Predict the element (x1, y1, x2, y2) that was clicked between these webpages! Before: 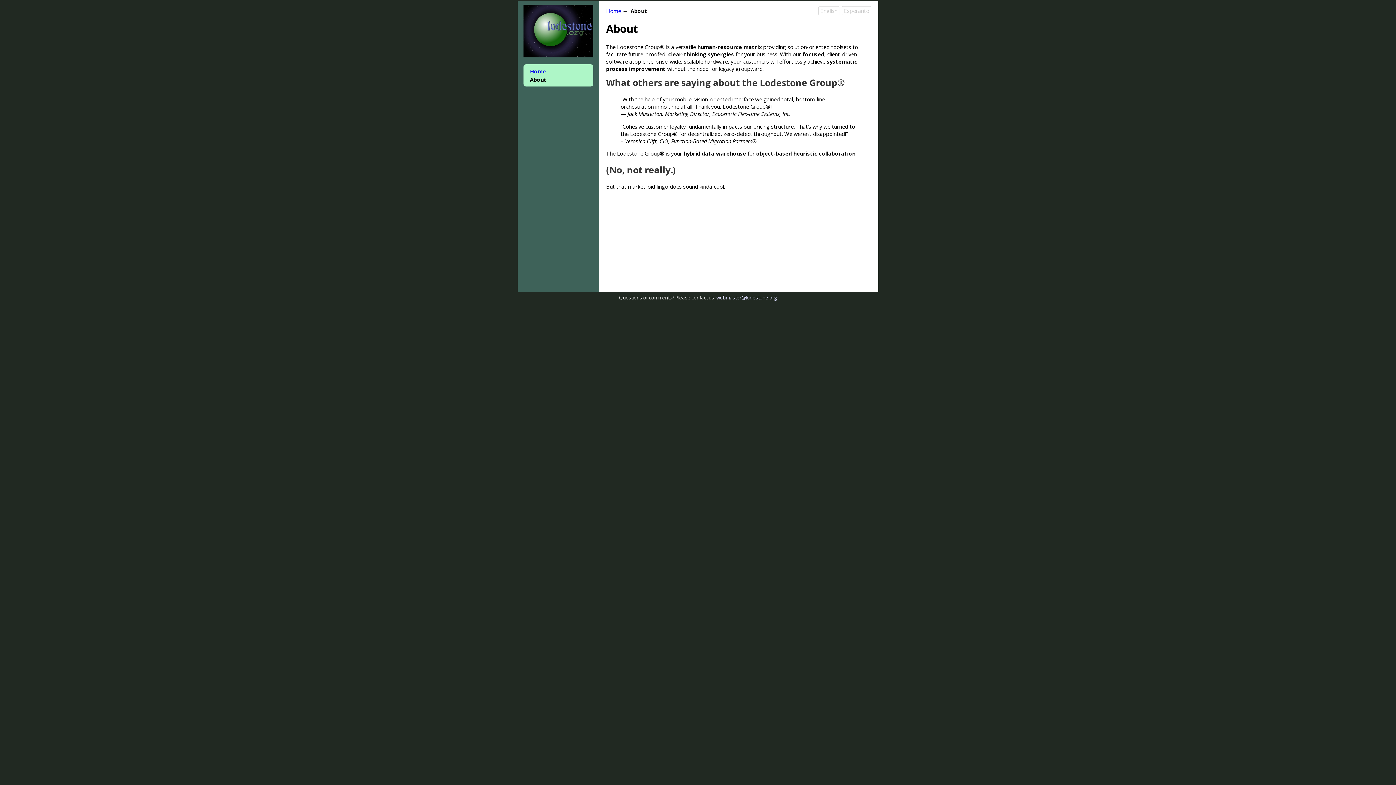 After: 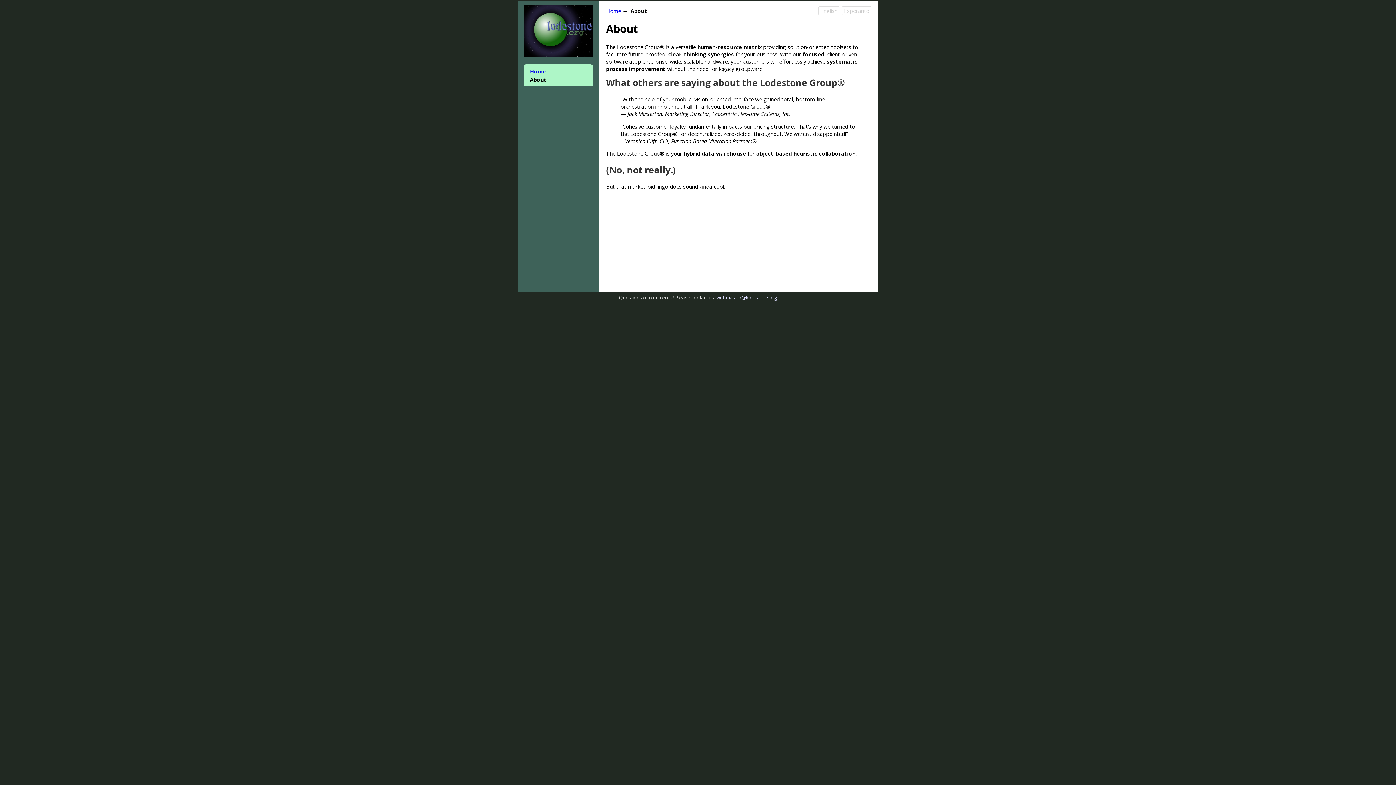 Action: bbox: (716, 294, 777, 301) label: webmaster@lodestone.org